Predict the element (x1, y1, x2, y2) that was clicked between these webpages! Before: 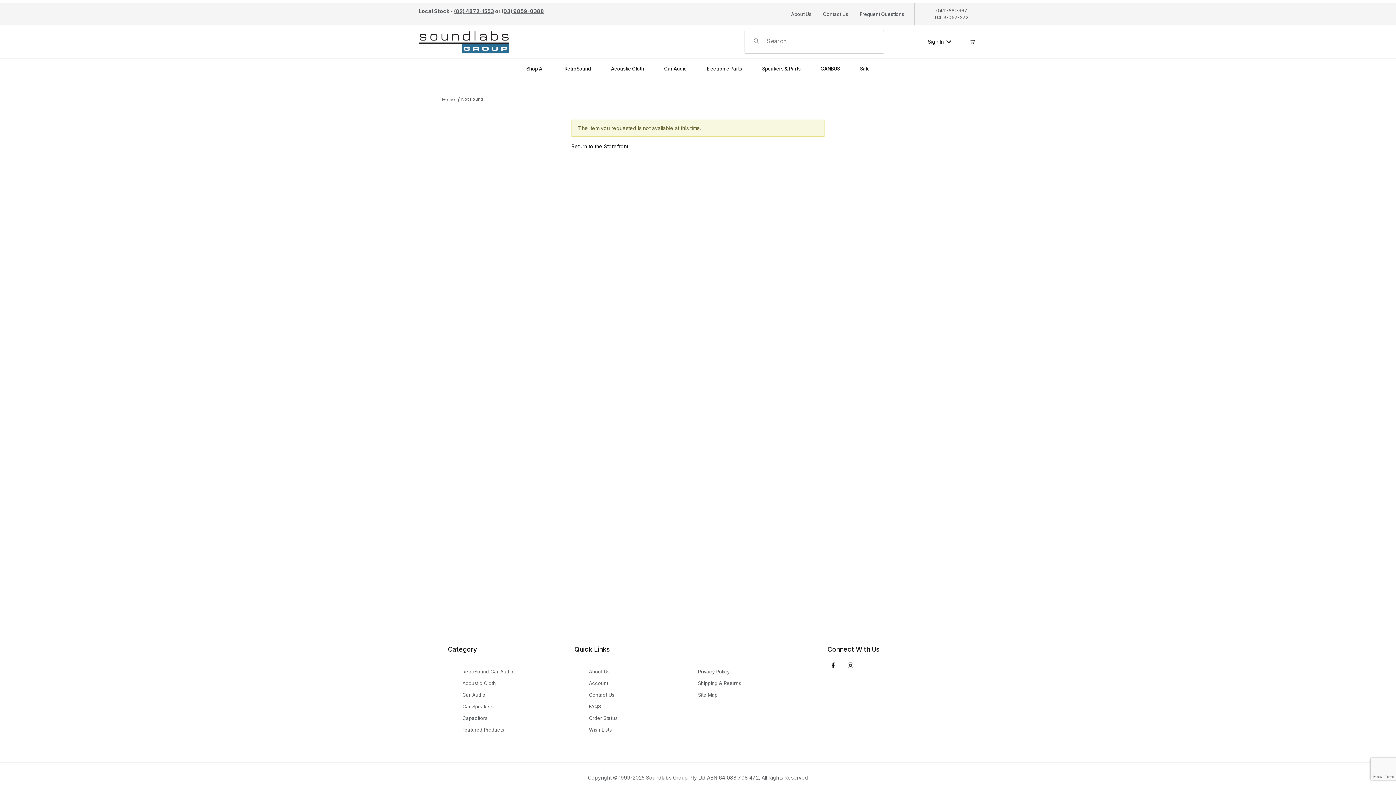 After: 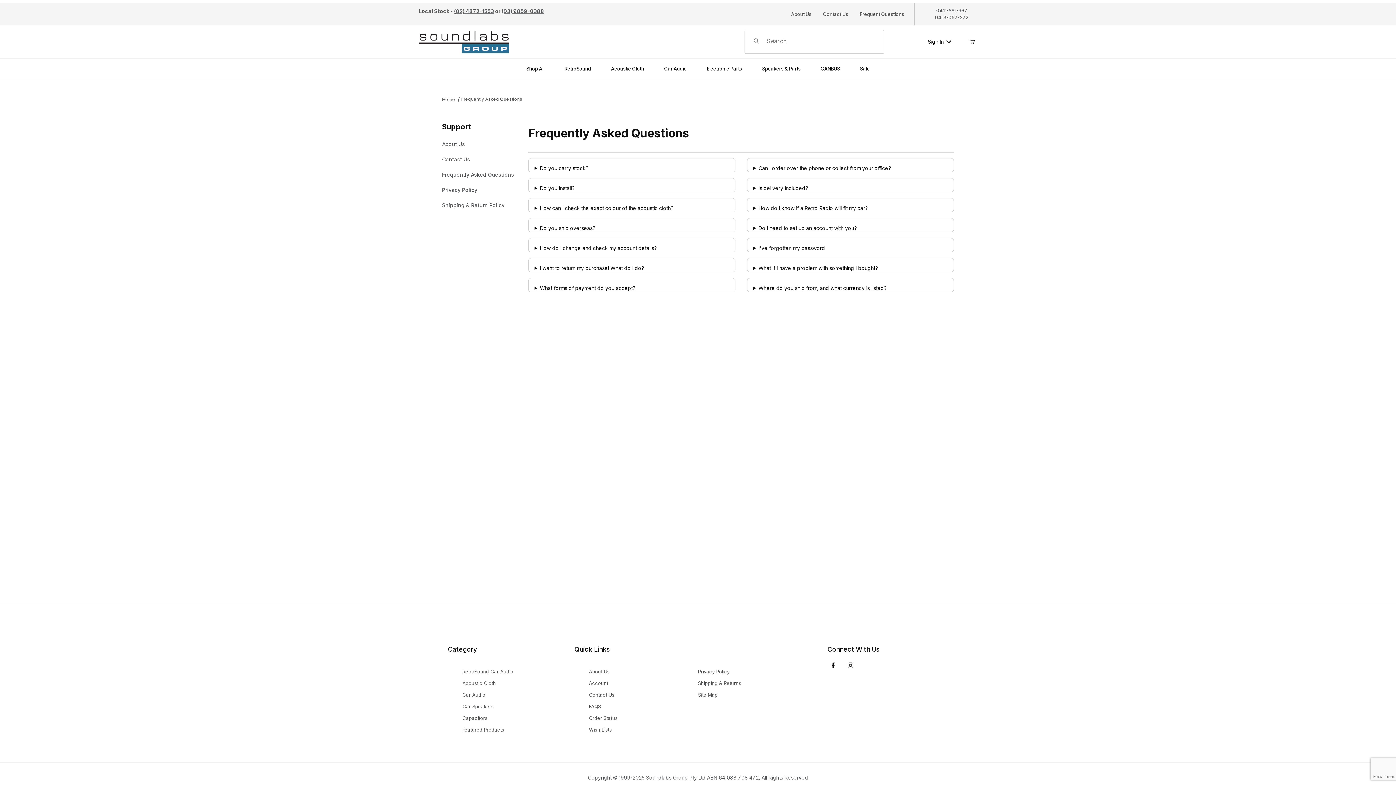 Action: label: Frequent Questions bbox: (859, 10, 904, 17)